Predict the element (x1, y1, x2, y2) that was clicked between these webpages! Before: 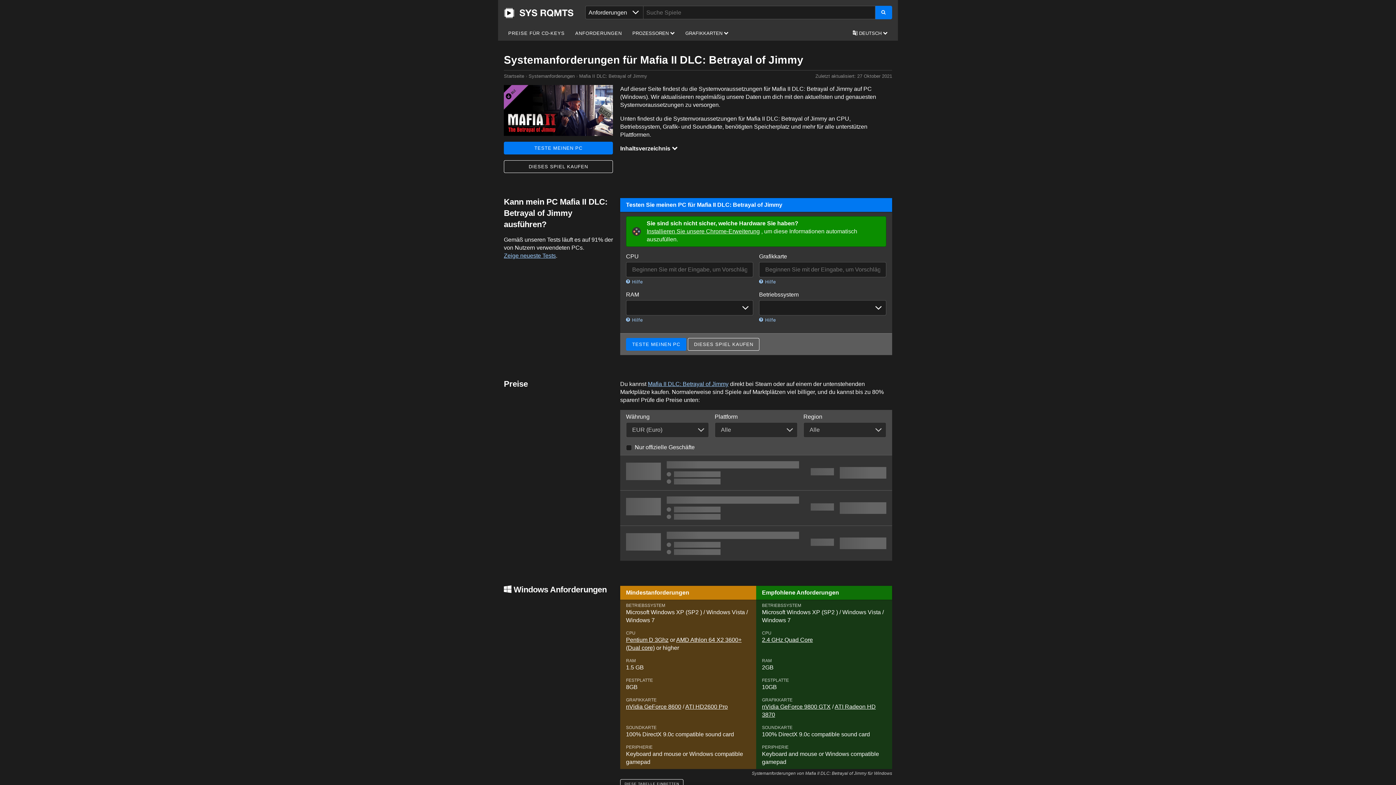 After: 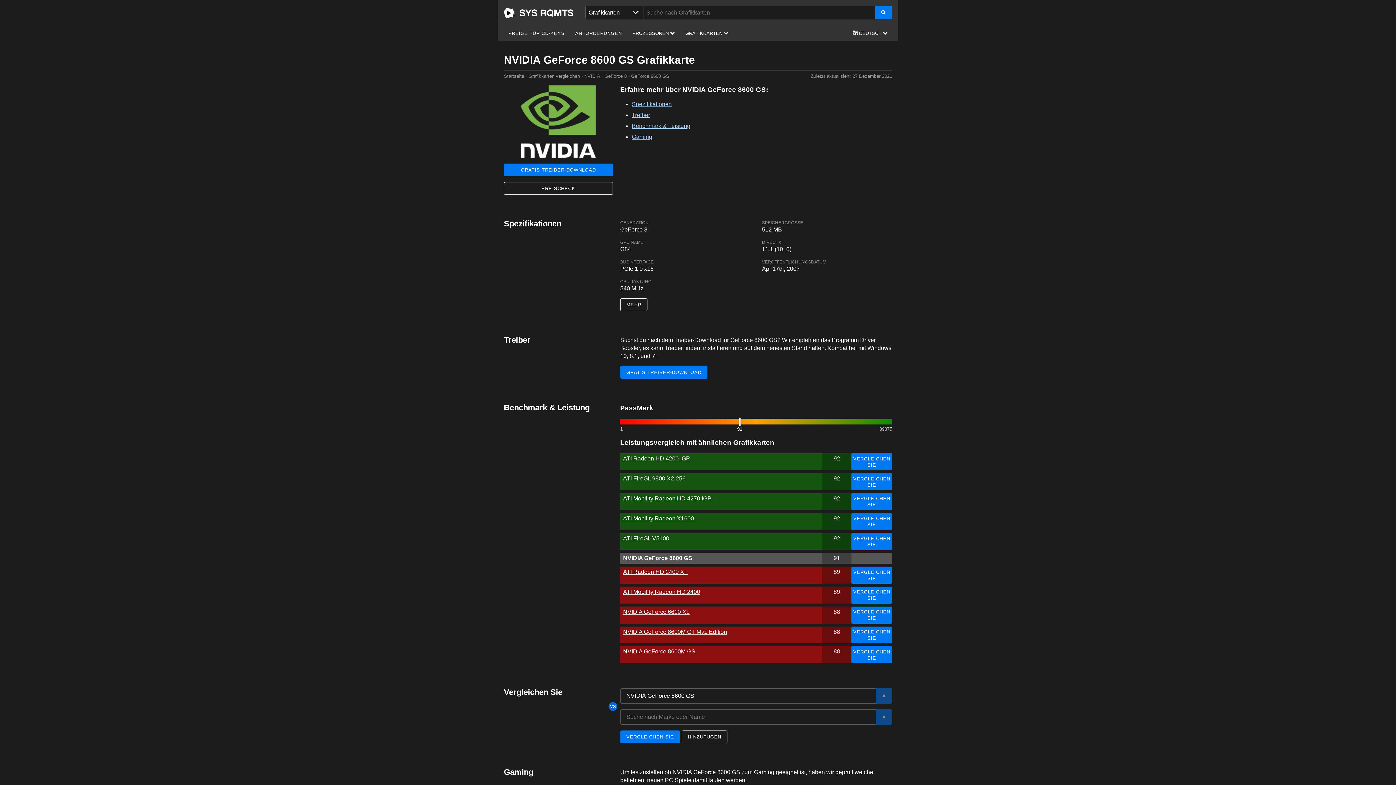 Action: label: nVidia GeForce 8600 bbox: (626, 703, 681, 710)